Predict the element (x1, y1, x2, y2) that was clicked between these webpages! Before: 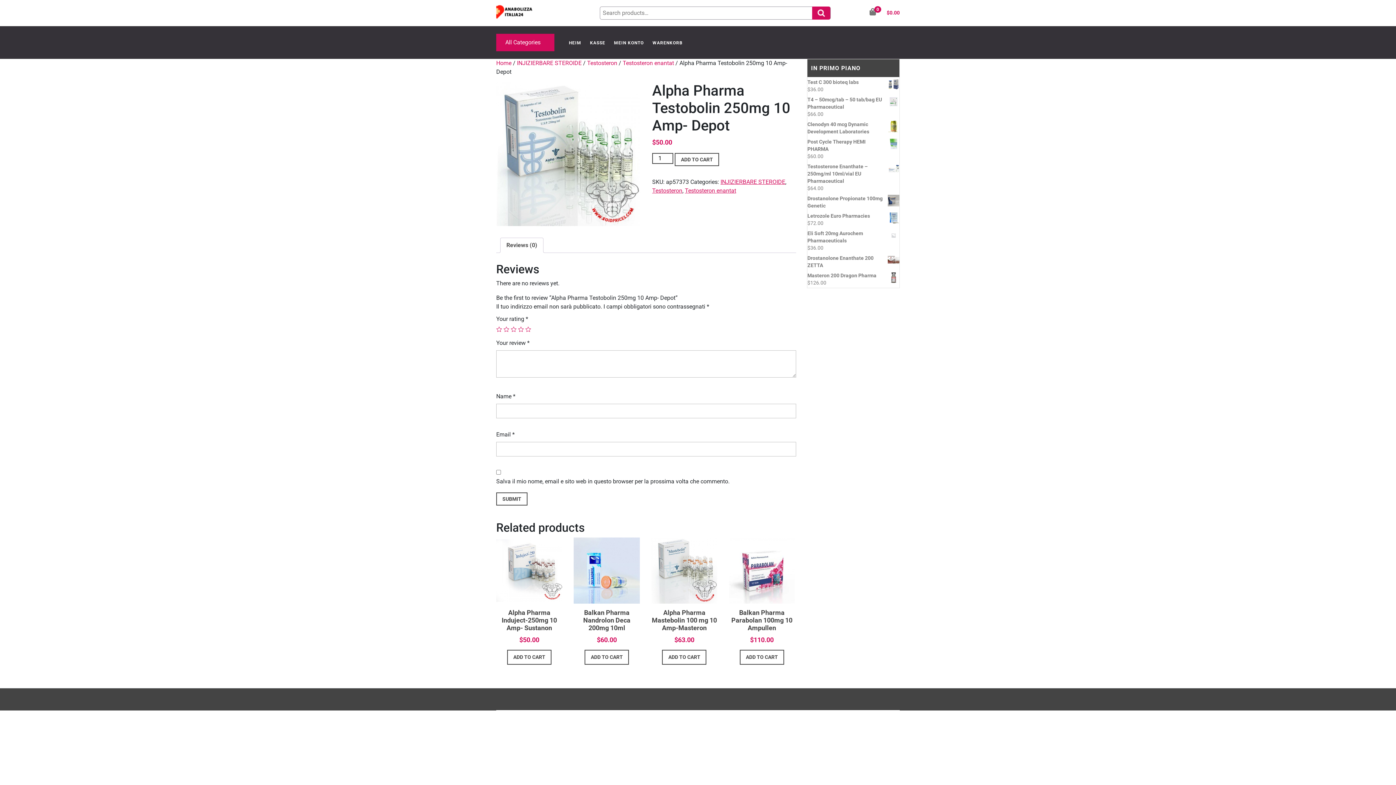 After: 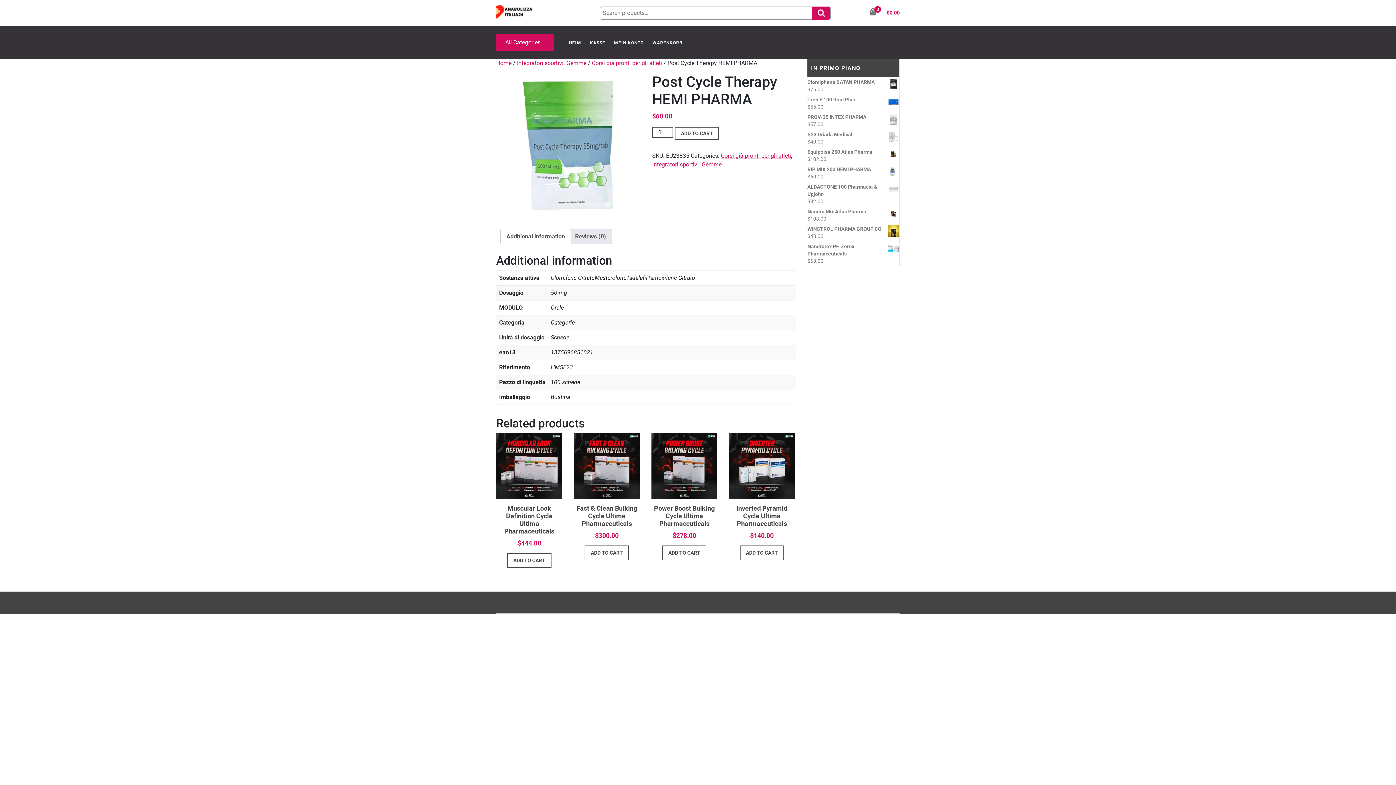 Action: label: Post Cycle Therapy HEMI PHARMA bbox: (807, 138, 899, 152)